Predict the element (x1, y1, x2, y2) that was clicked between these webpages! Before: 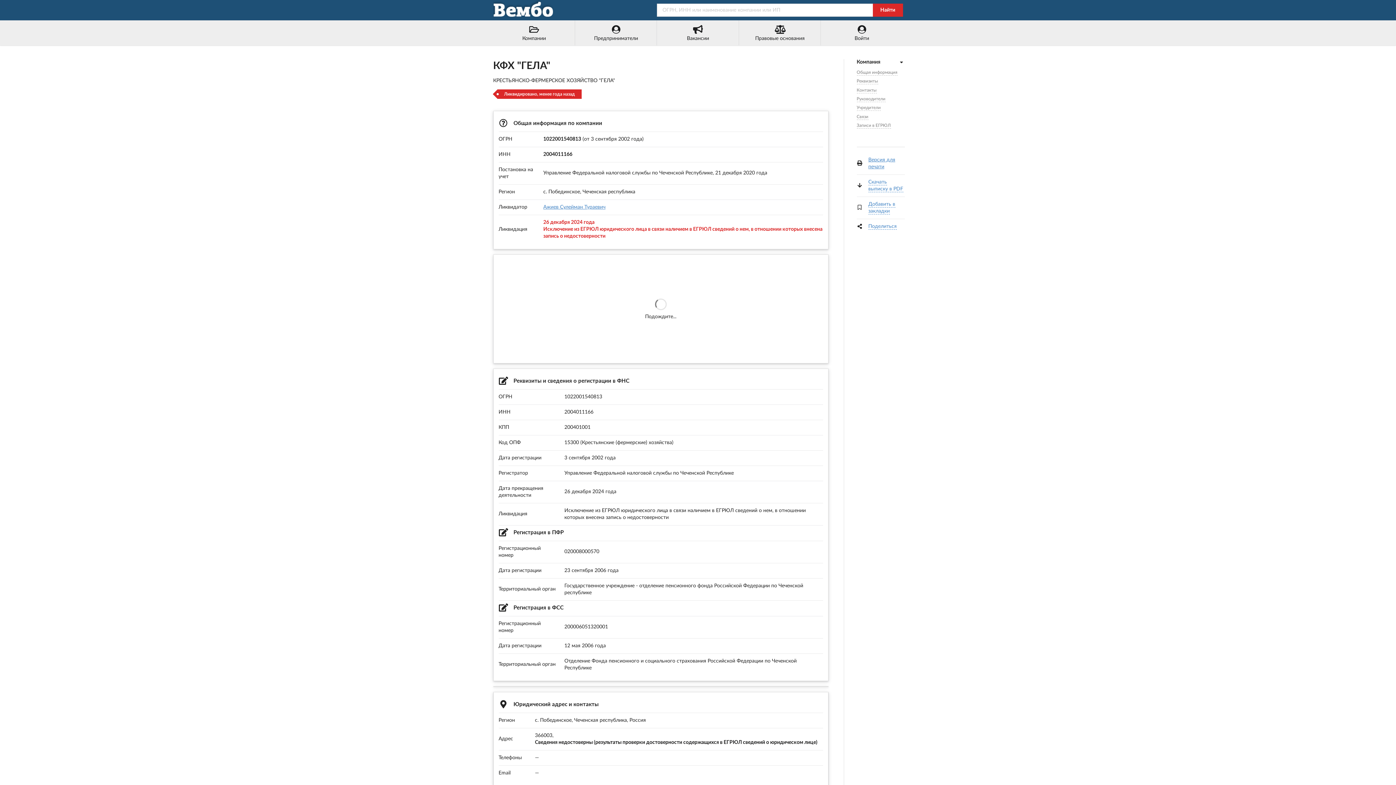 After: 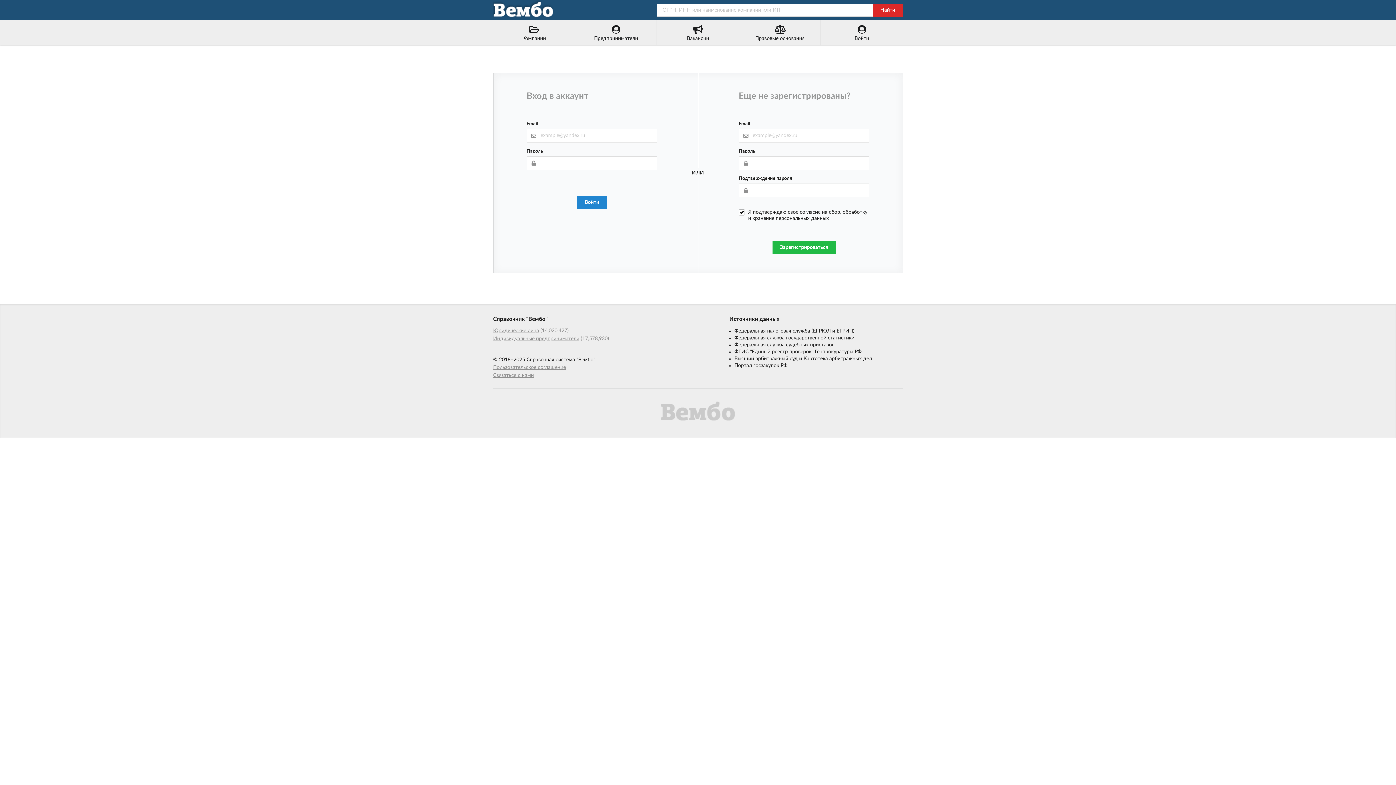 Action: label: Войти bbox: (821, 20, 903, 45)